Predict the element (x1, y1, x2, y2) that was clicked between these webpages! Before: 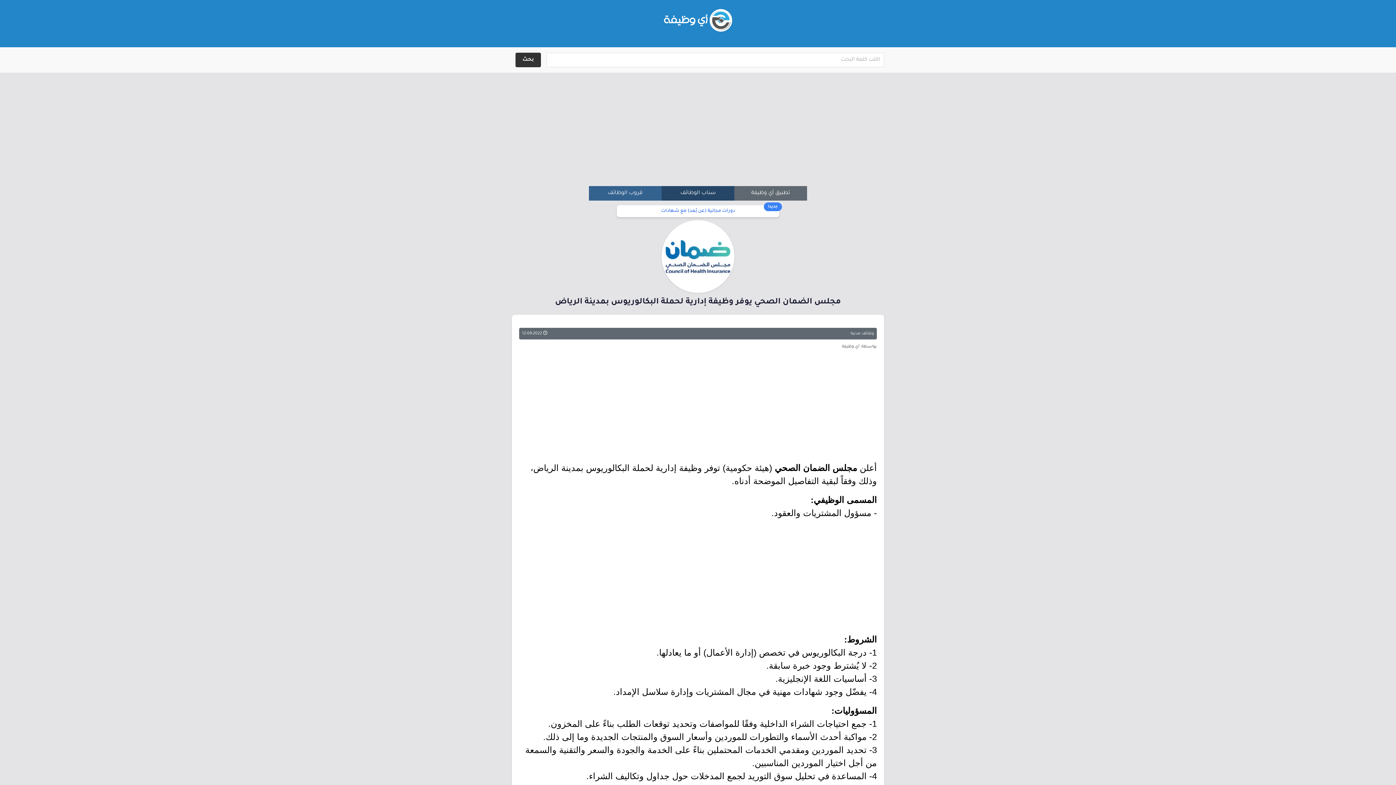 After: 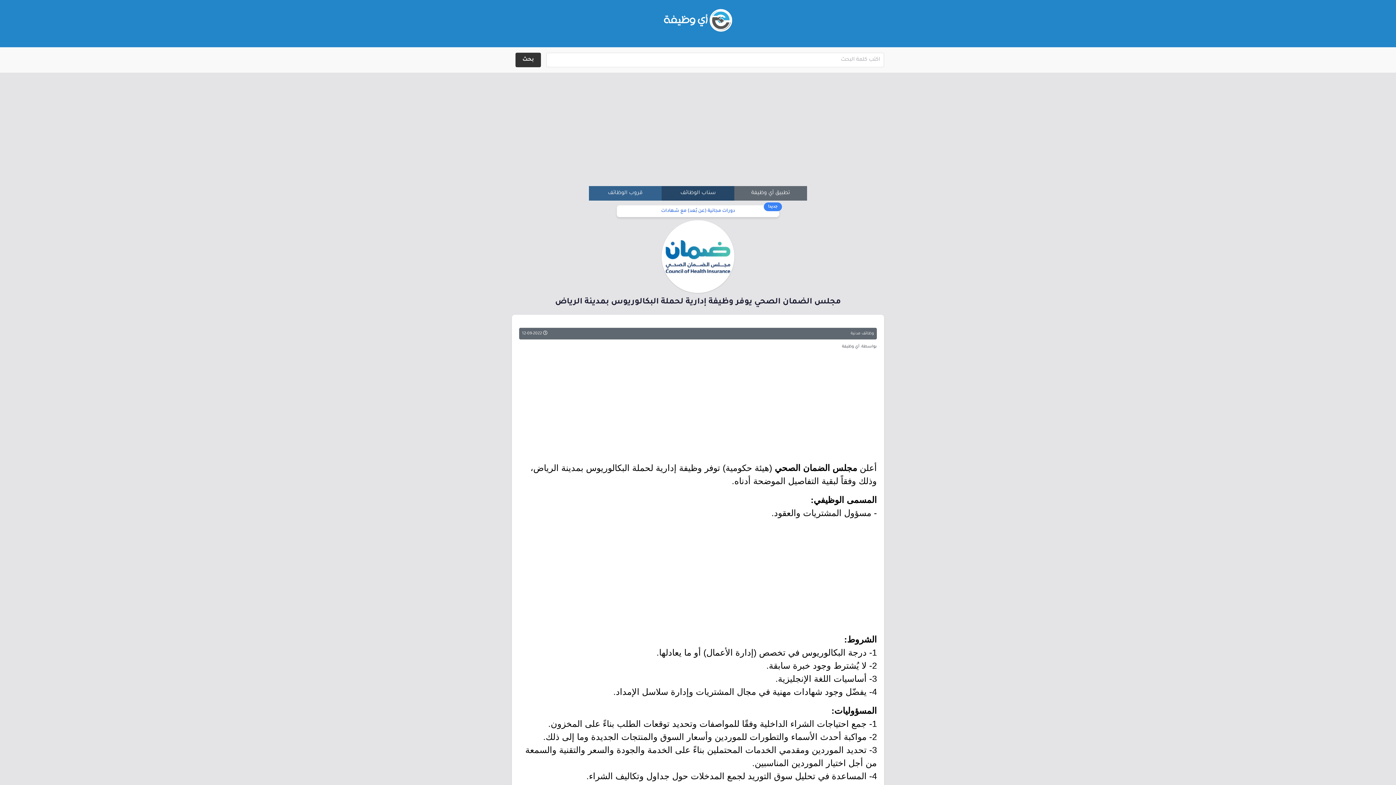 Action: label: تطبيق أي وظيفة bbox: (734, 186, 807, 200)